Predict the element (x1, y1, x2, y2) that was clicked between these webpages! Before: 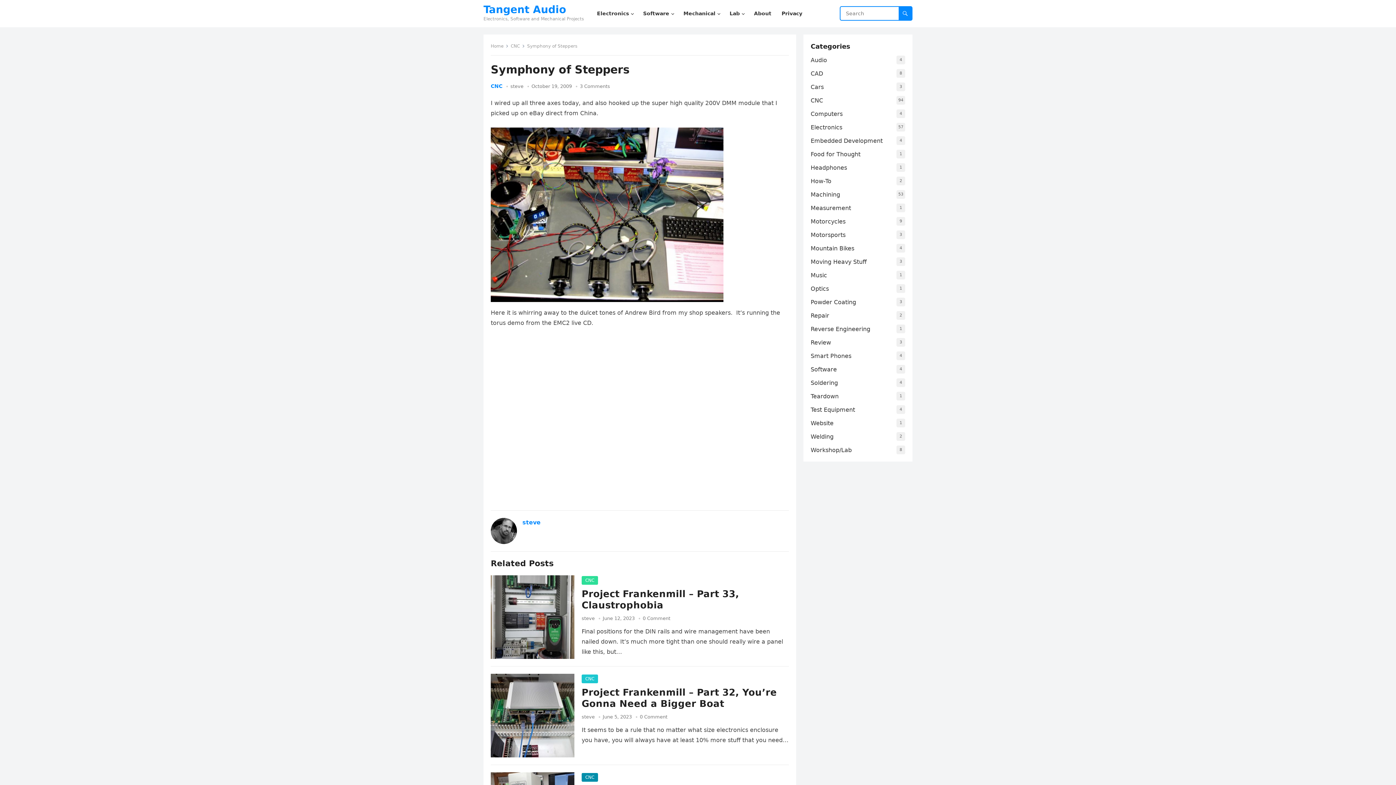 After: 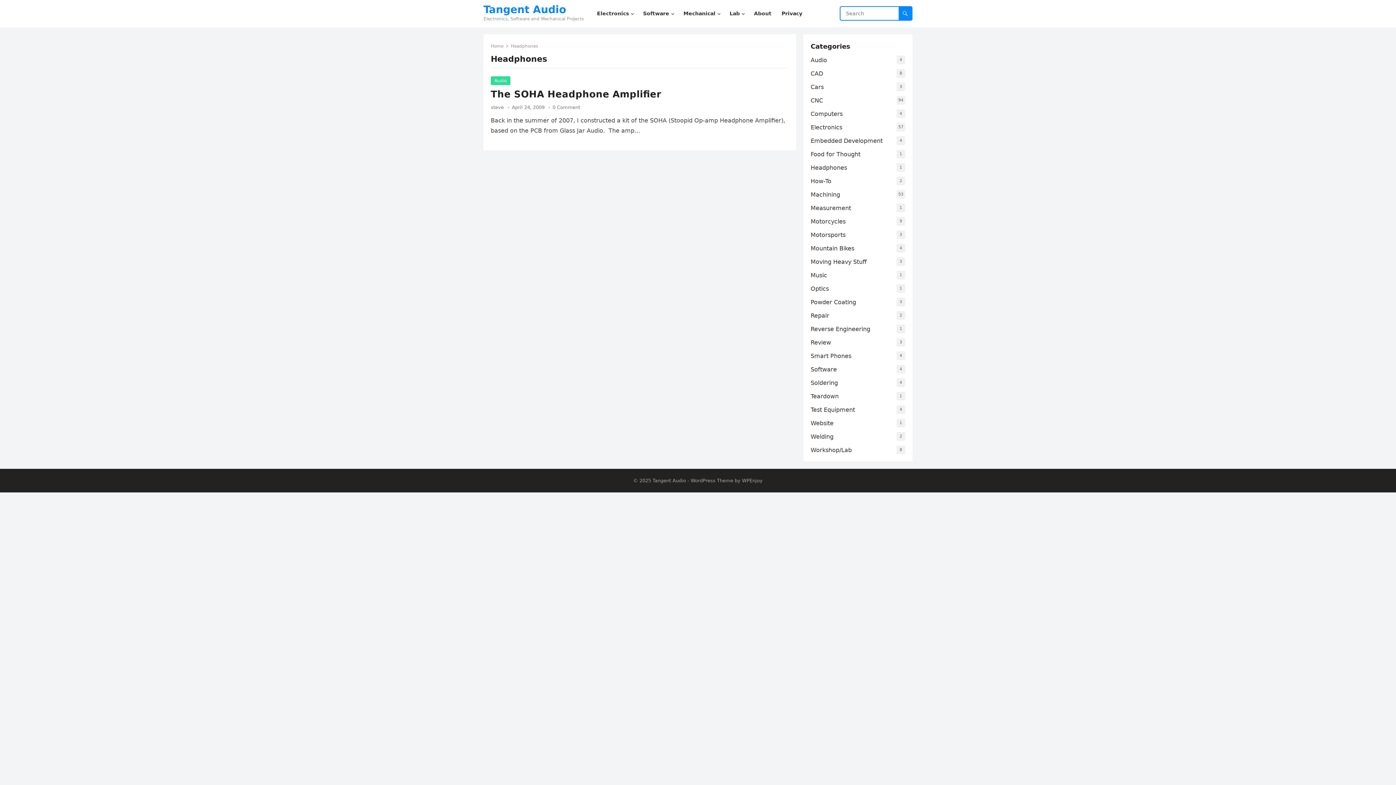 Action: label: Headphones bbox: (810, 164, 847, 171)